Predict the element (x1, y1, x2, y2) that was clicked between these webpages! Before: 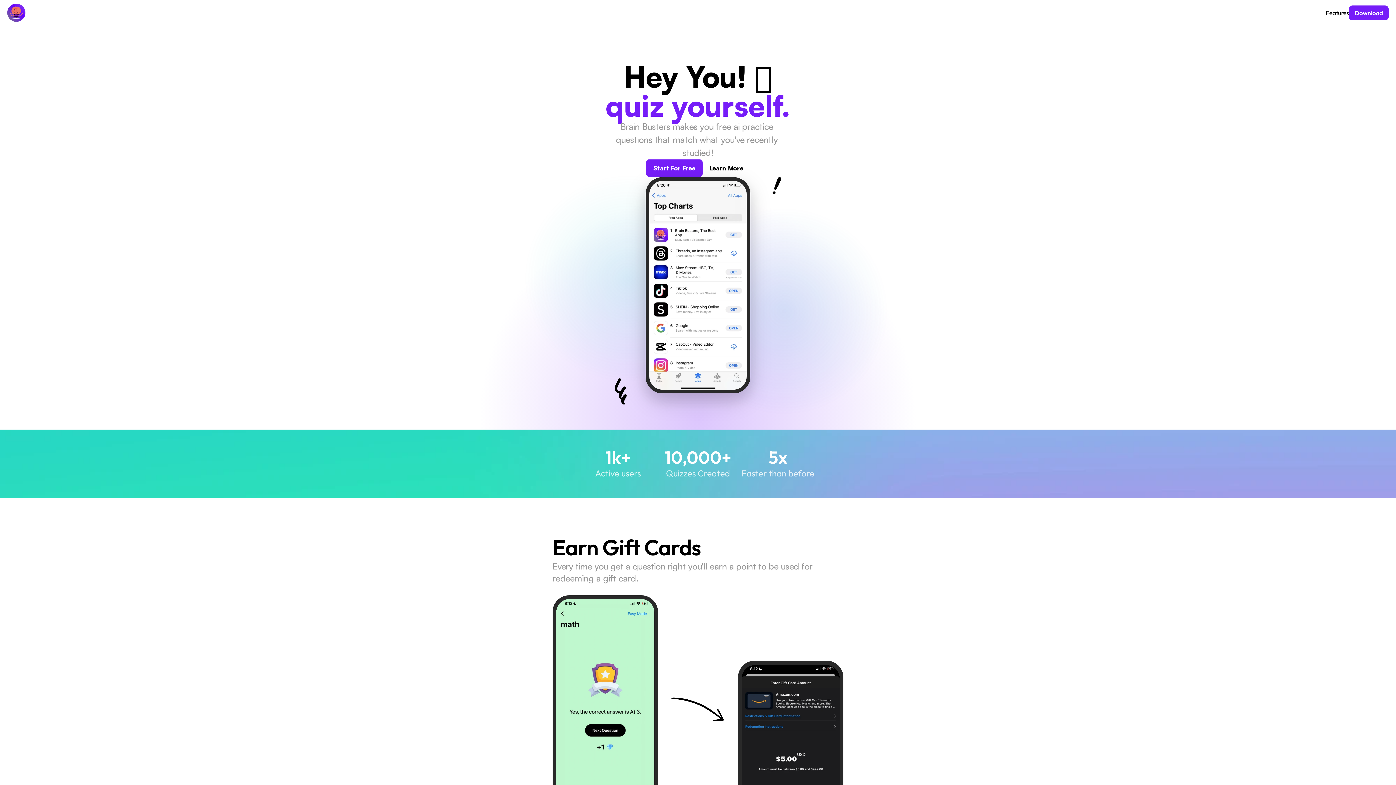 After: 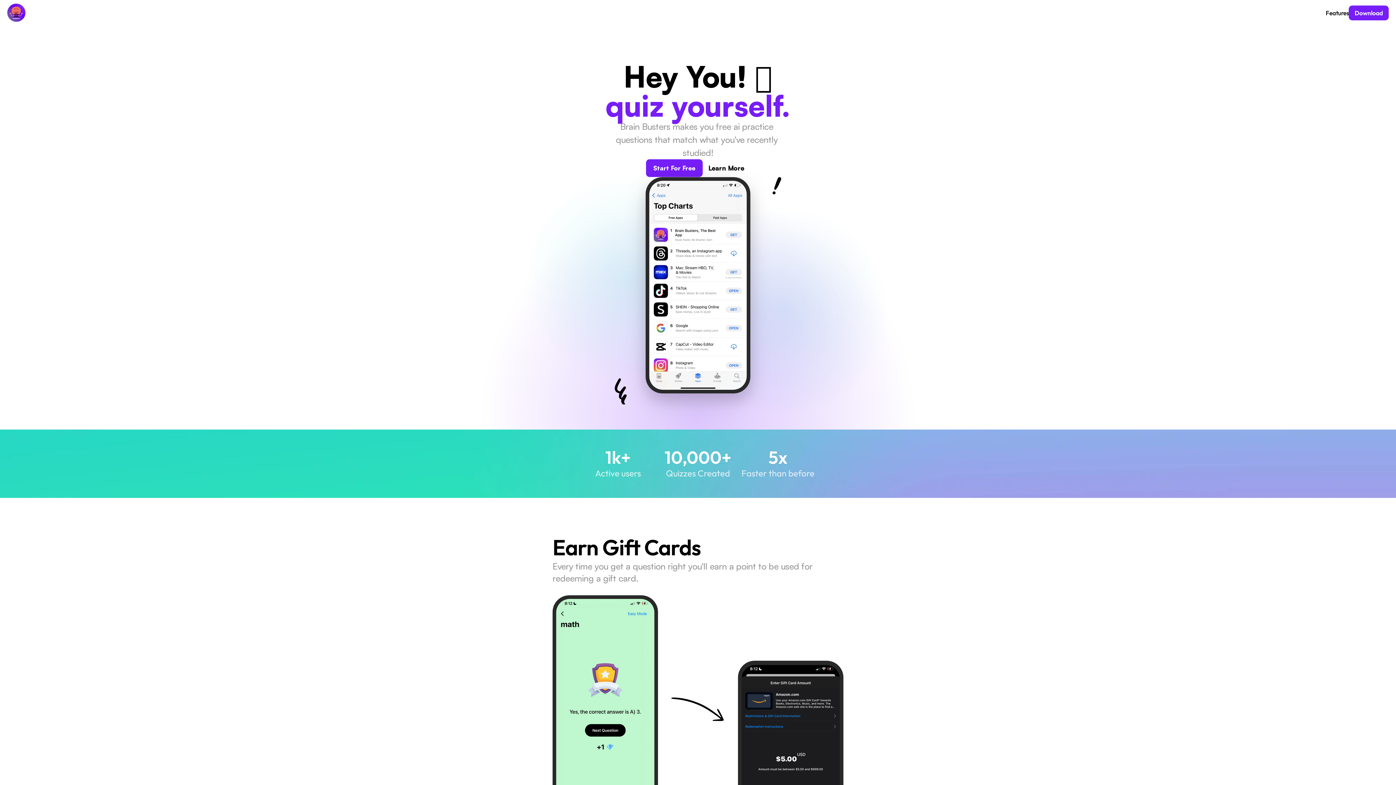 Action: bbox: (702, 160, 750, 176) label: Learn More